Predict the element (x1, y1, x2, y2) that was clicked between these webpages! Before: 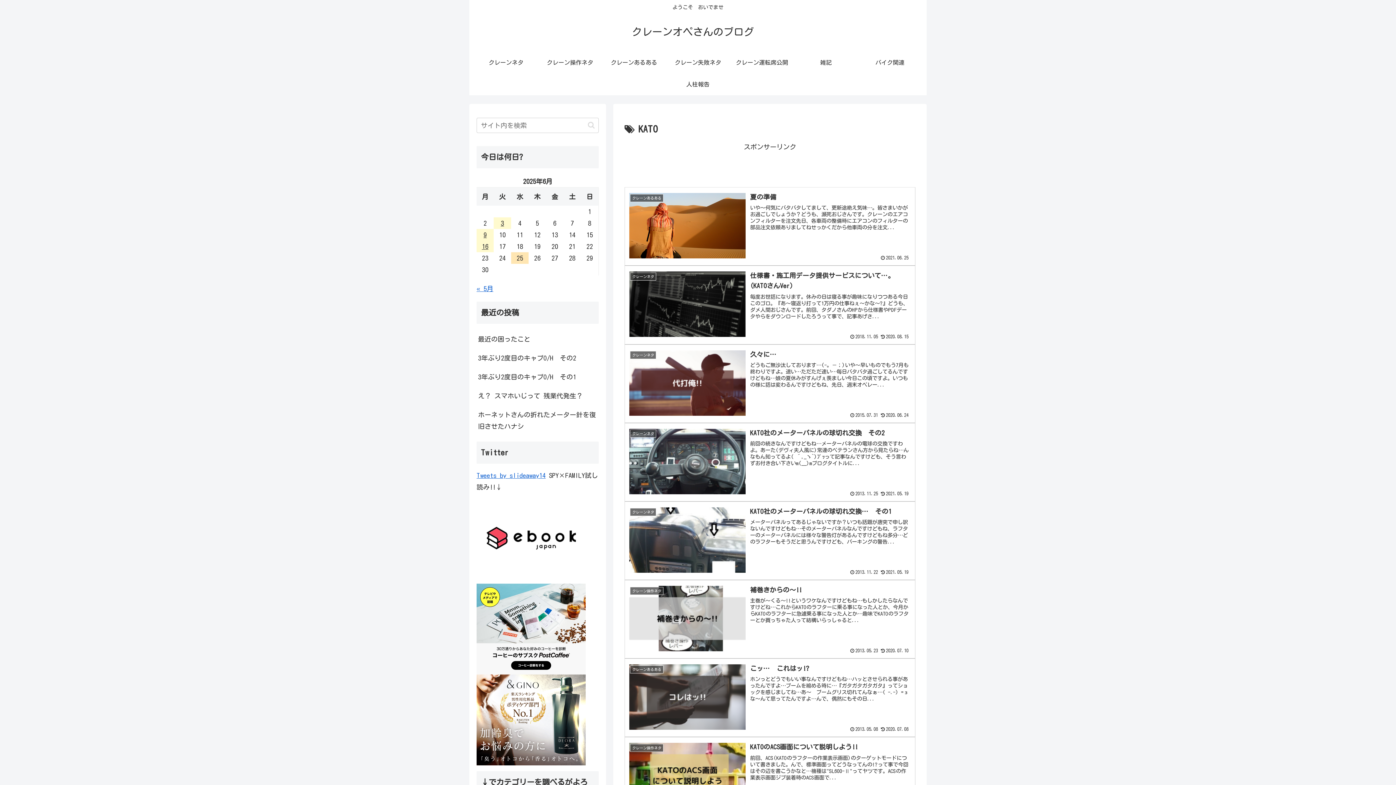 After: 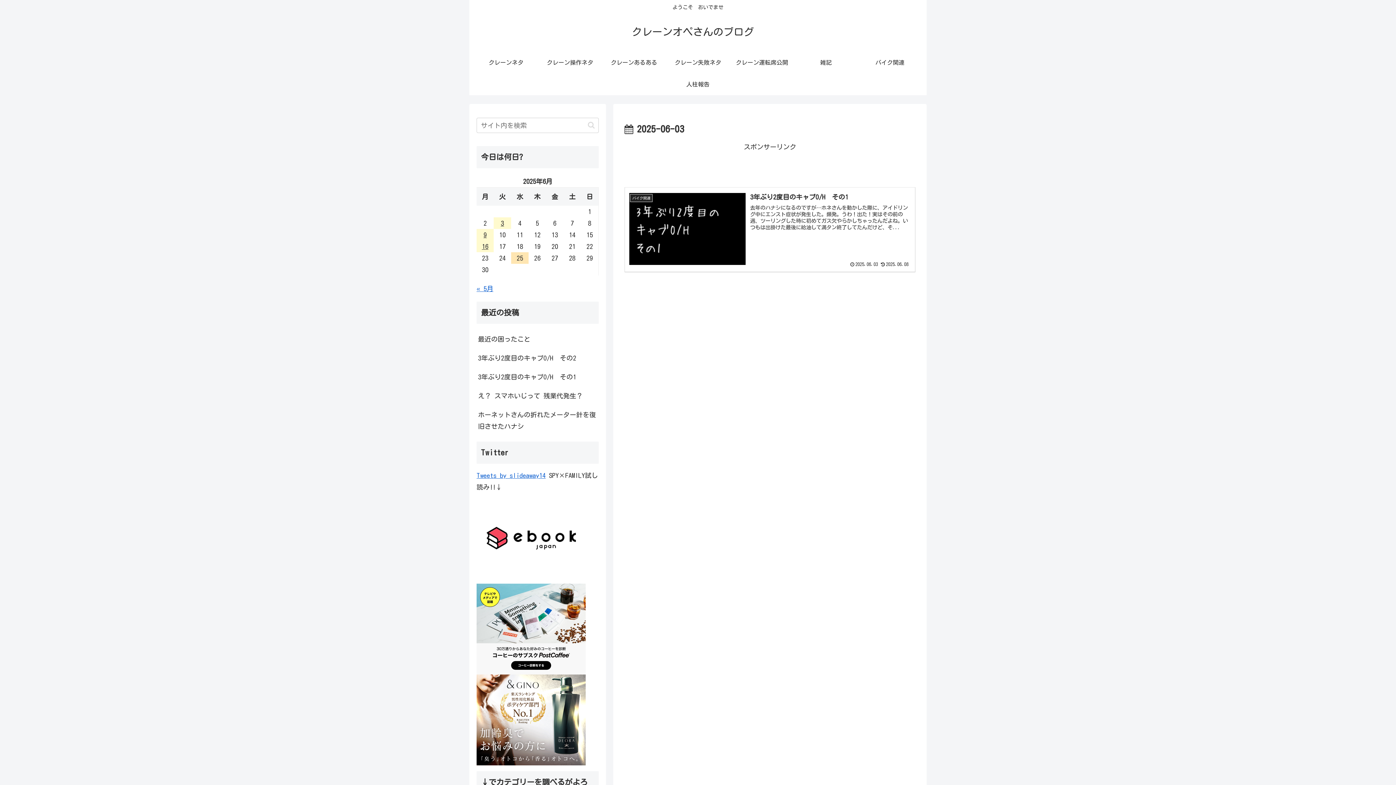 Action: bbox: (493, 217, 511, 229) label: 2025年6月3日 に投稿を公開